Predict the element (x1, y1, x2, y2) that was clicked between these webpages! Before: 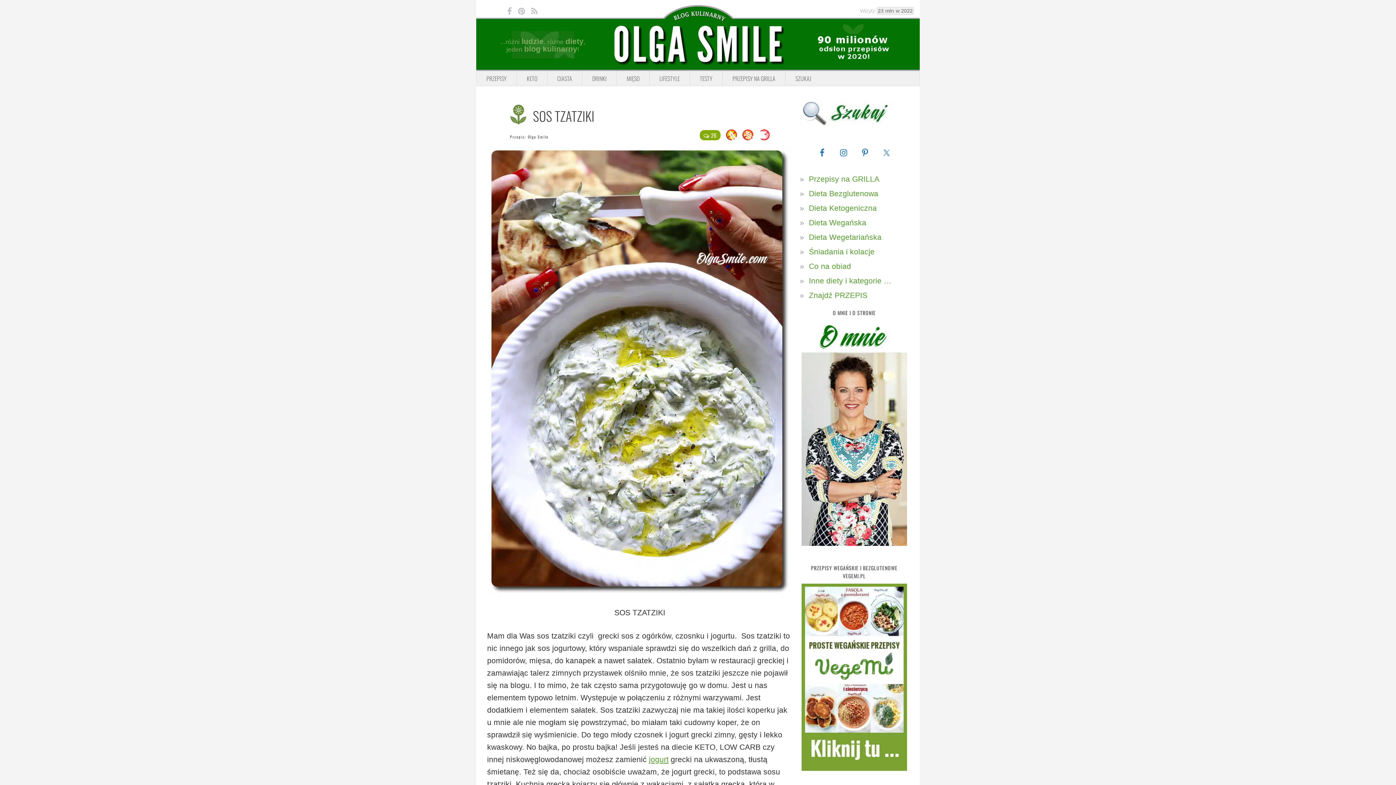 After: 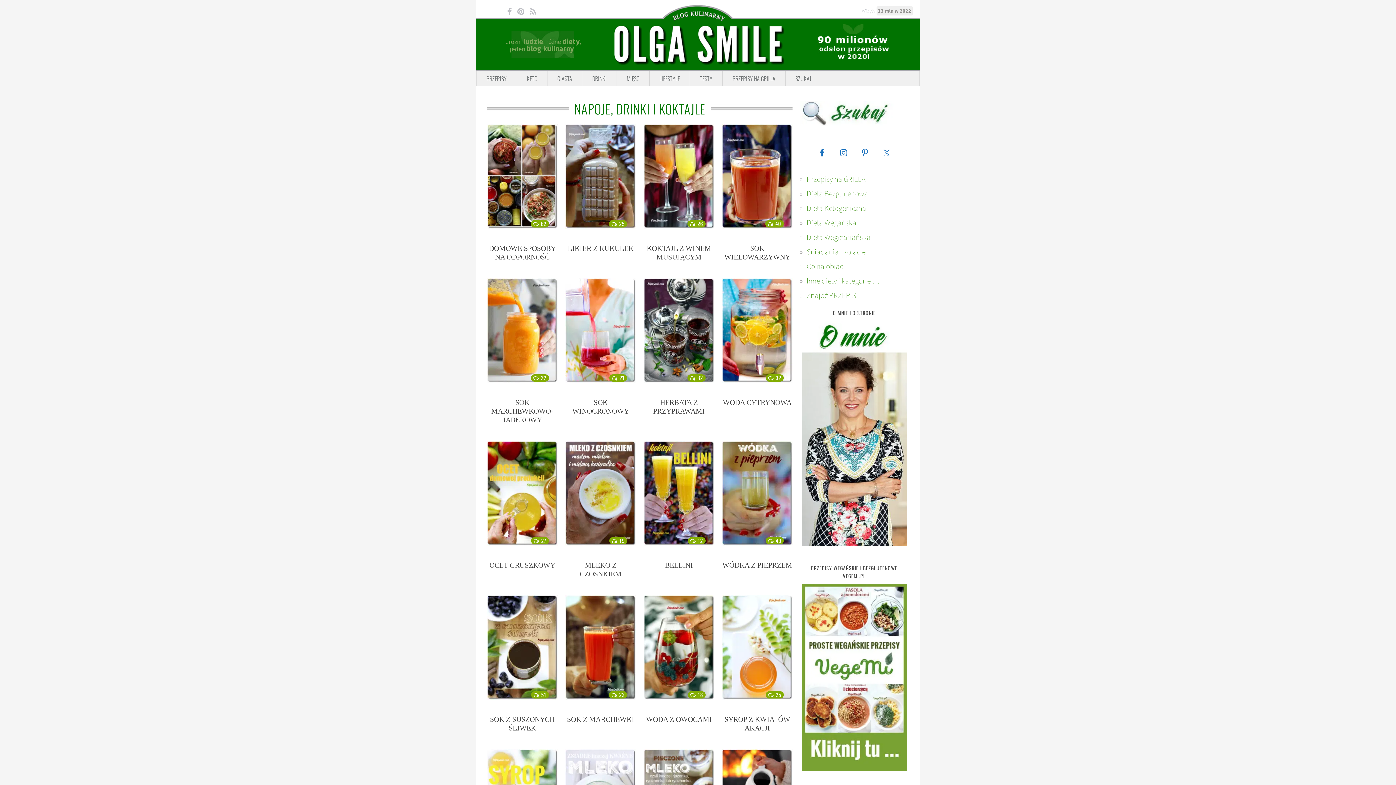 Action: label: DRINKI bbox: (582, 71, 616, 85)